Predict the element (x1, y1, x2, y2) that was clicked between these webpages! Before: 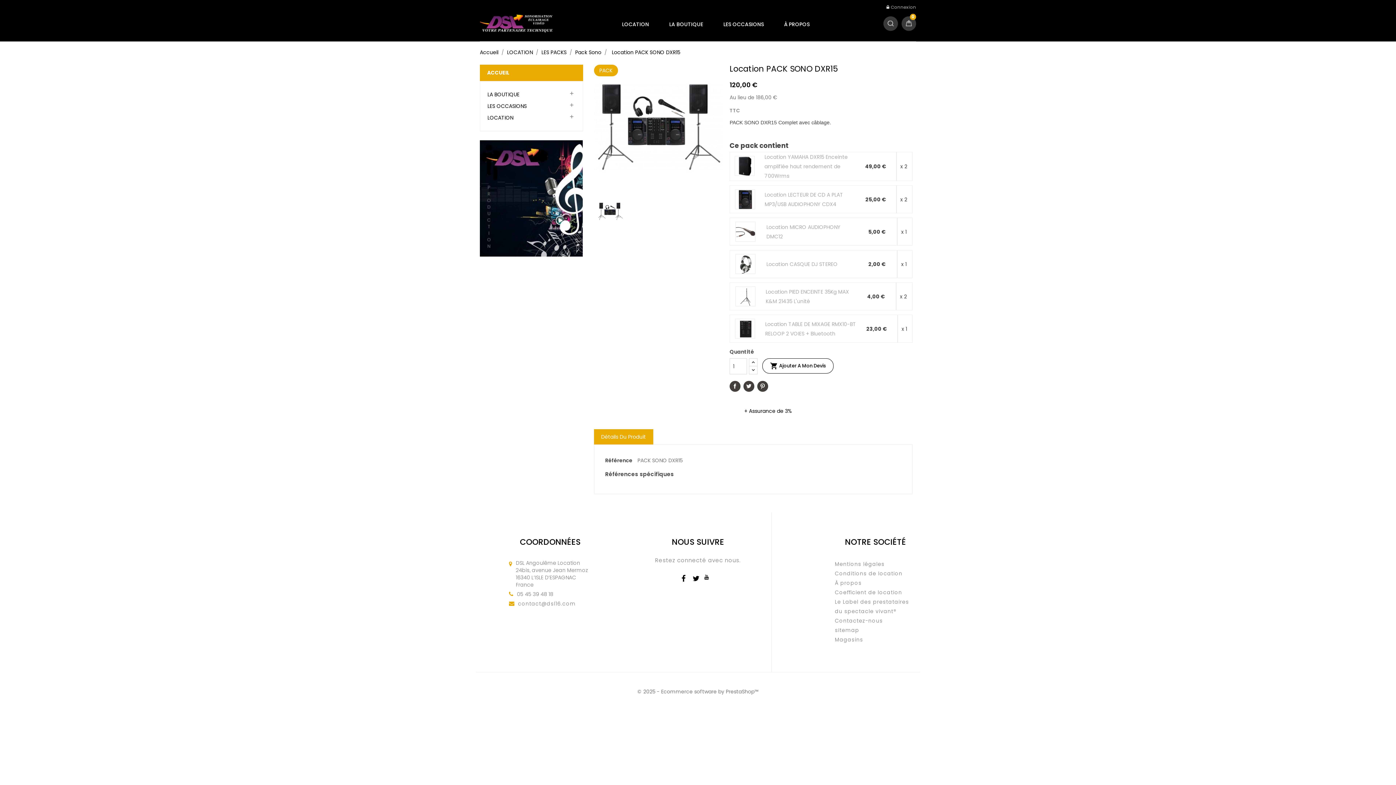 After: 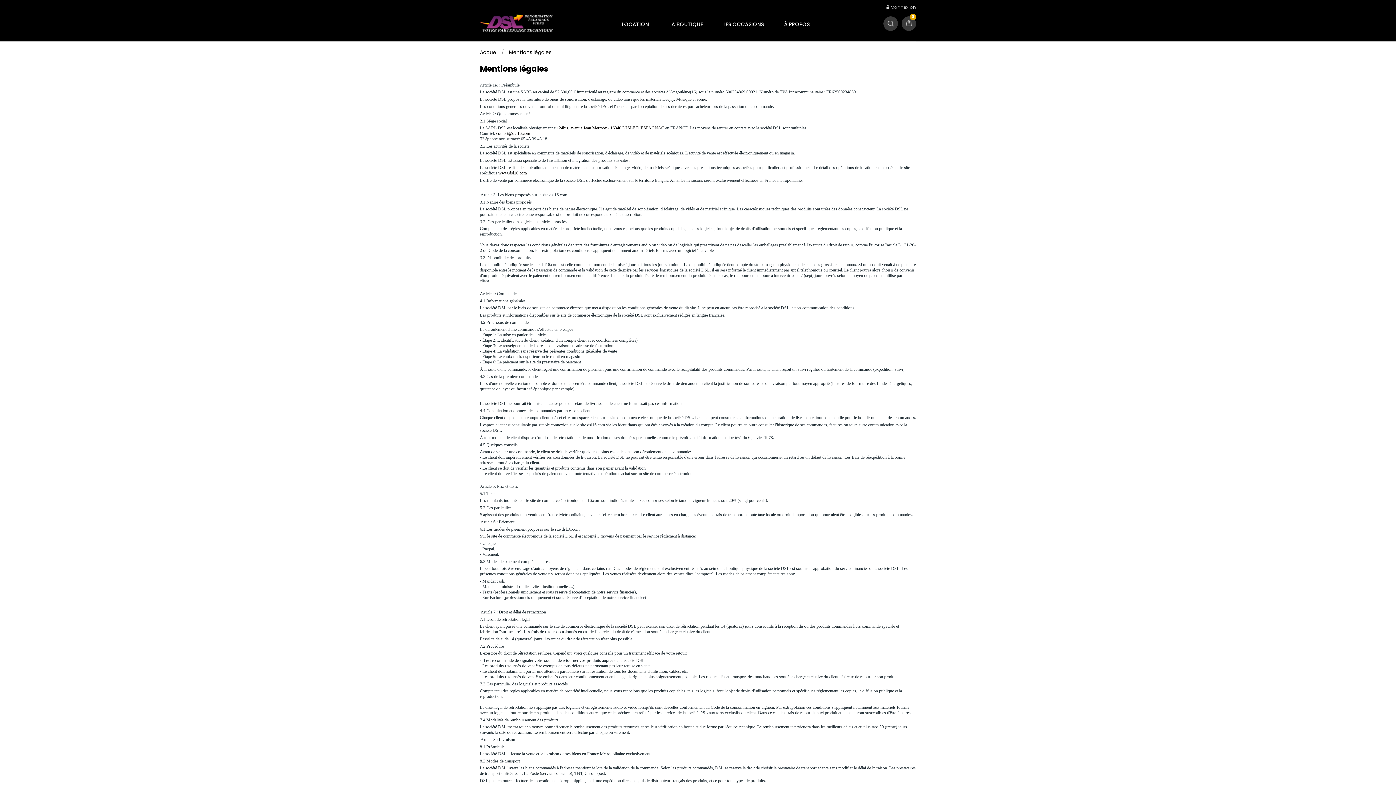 Action: label: Mentions légales bbox: (835, 560, 884, 568)